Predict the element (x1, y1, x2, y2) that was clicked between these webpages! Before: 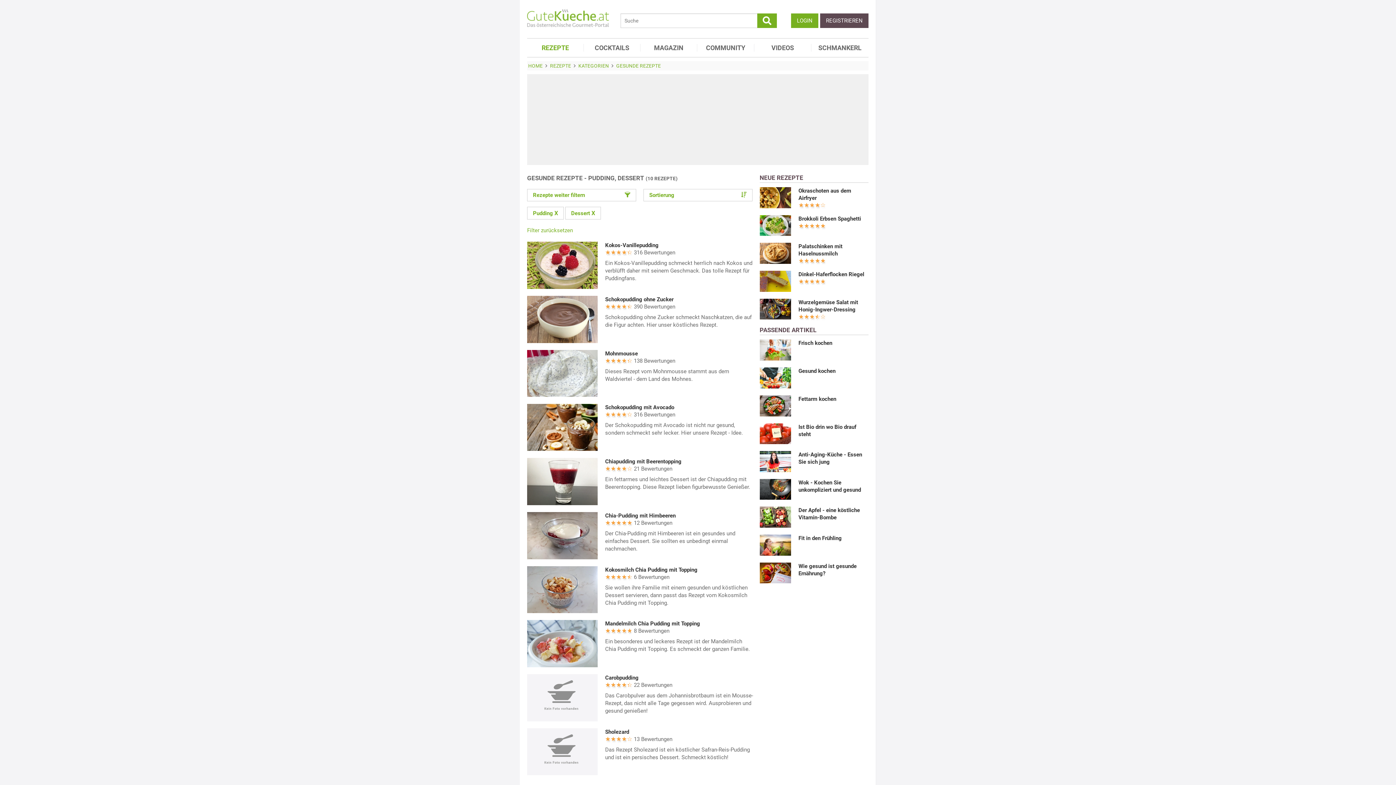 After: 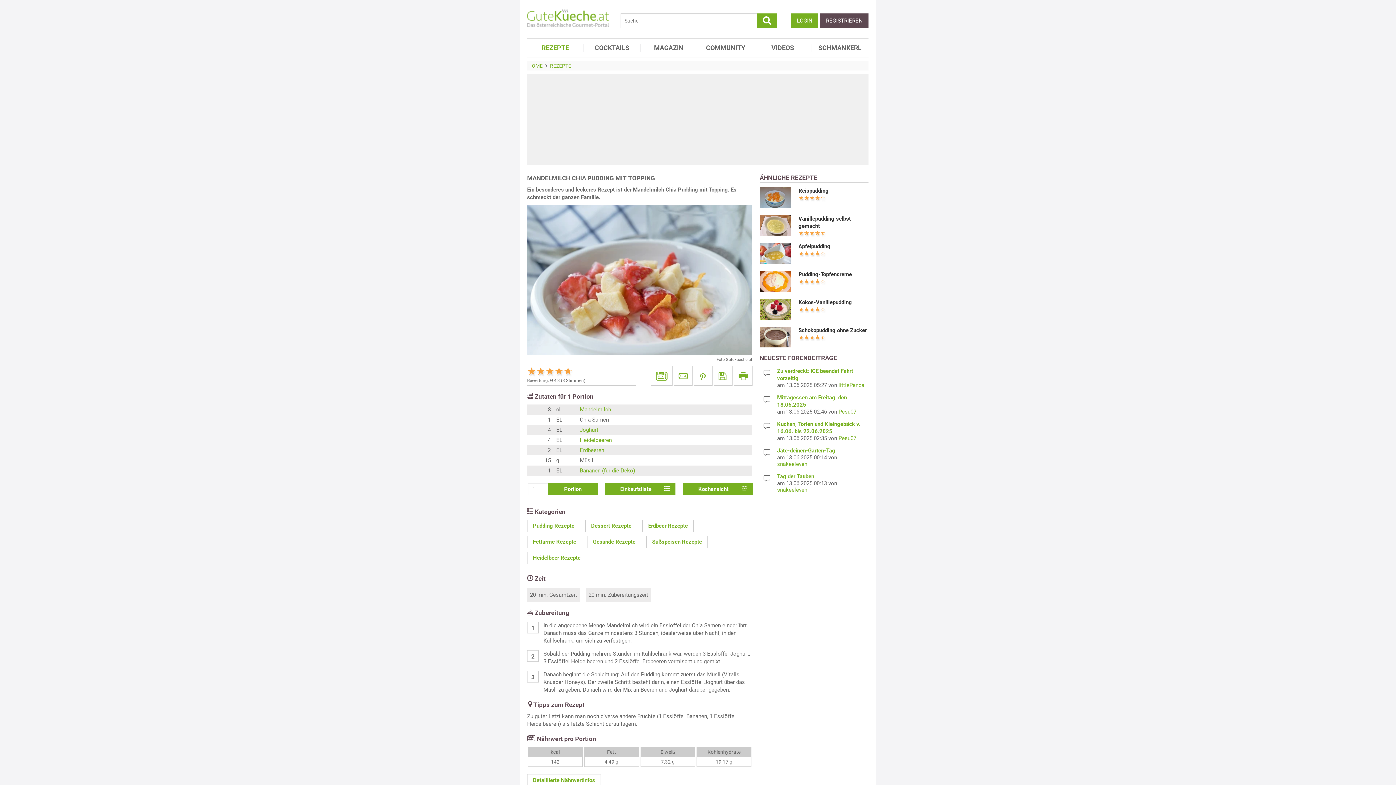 Action: bbox: (605, 620, 700, 627) label: Mandelmilch Chia Pudding mit Topping